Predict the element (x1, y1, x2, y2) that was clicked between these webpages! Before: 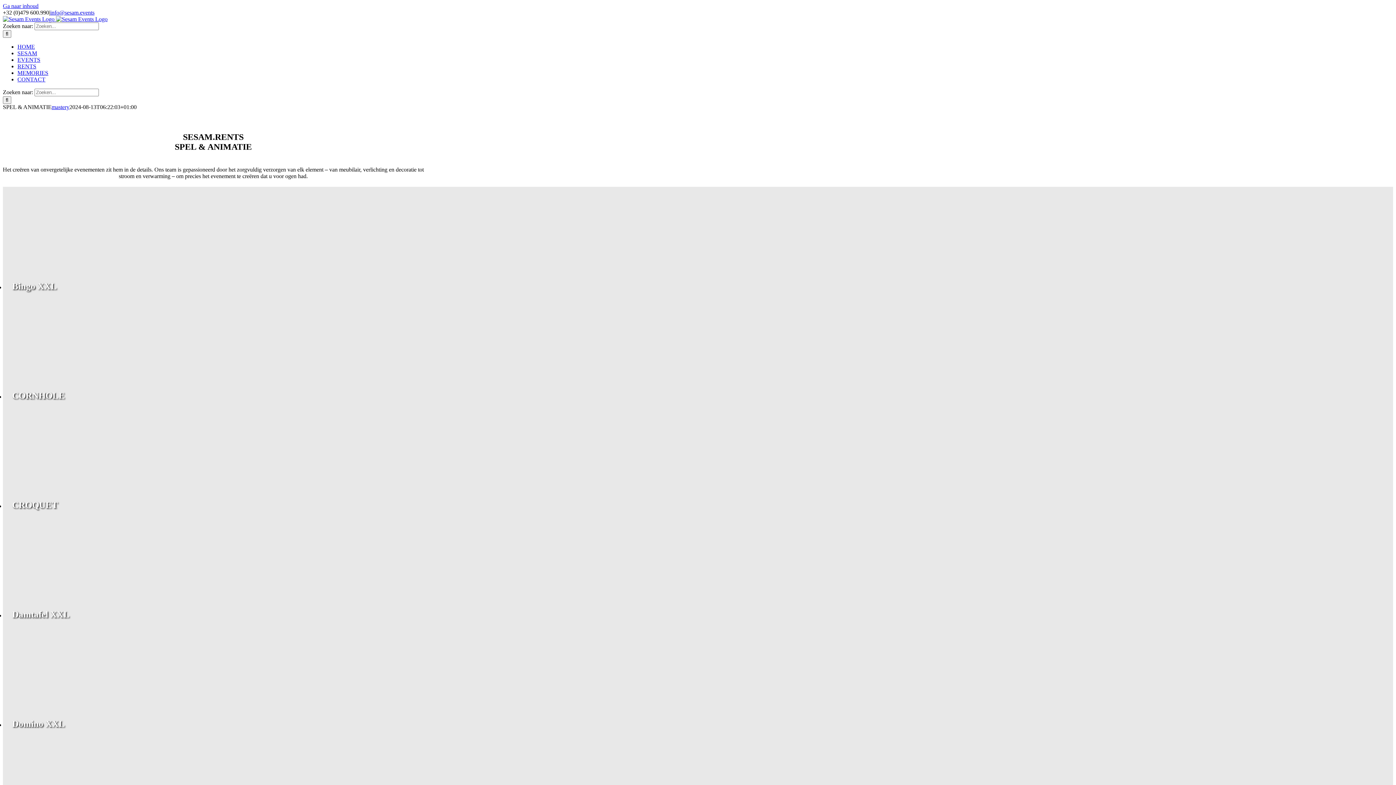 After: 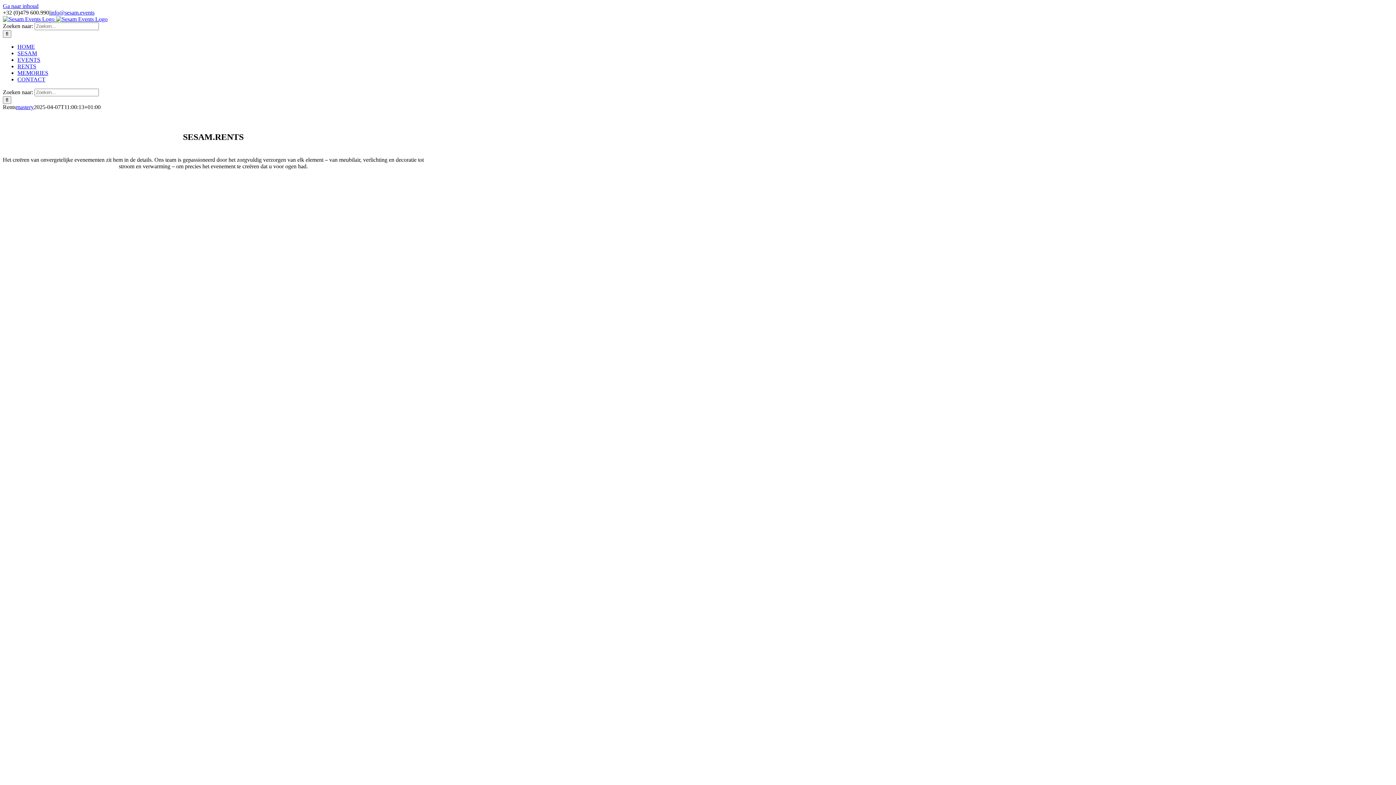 Action: bbox: (17, 63, 36, 69) label: RENTS